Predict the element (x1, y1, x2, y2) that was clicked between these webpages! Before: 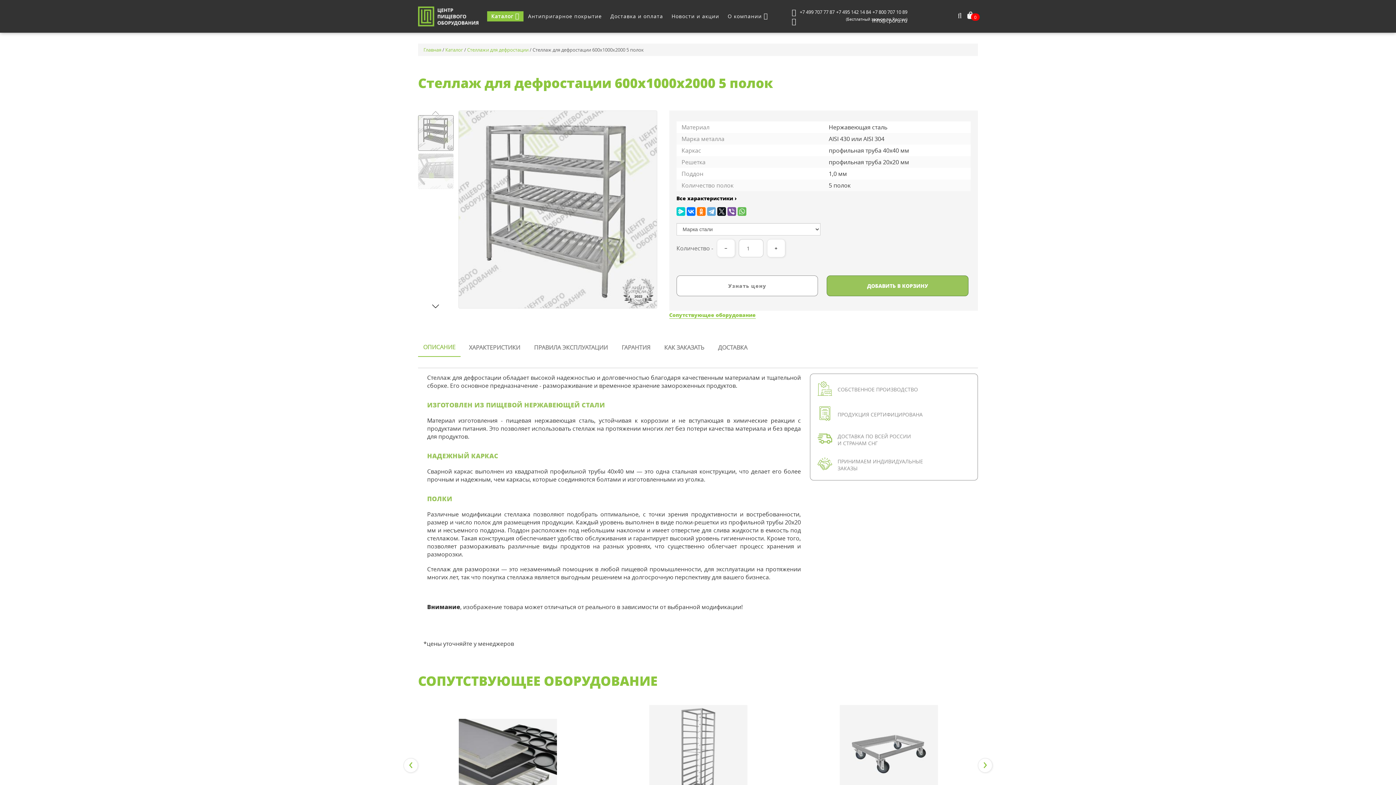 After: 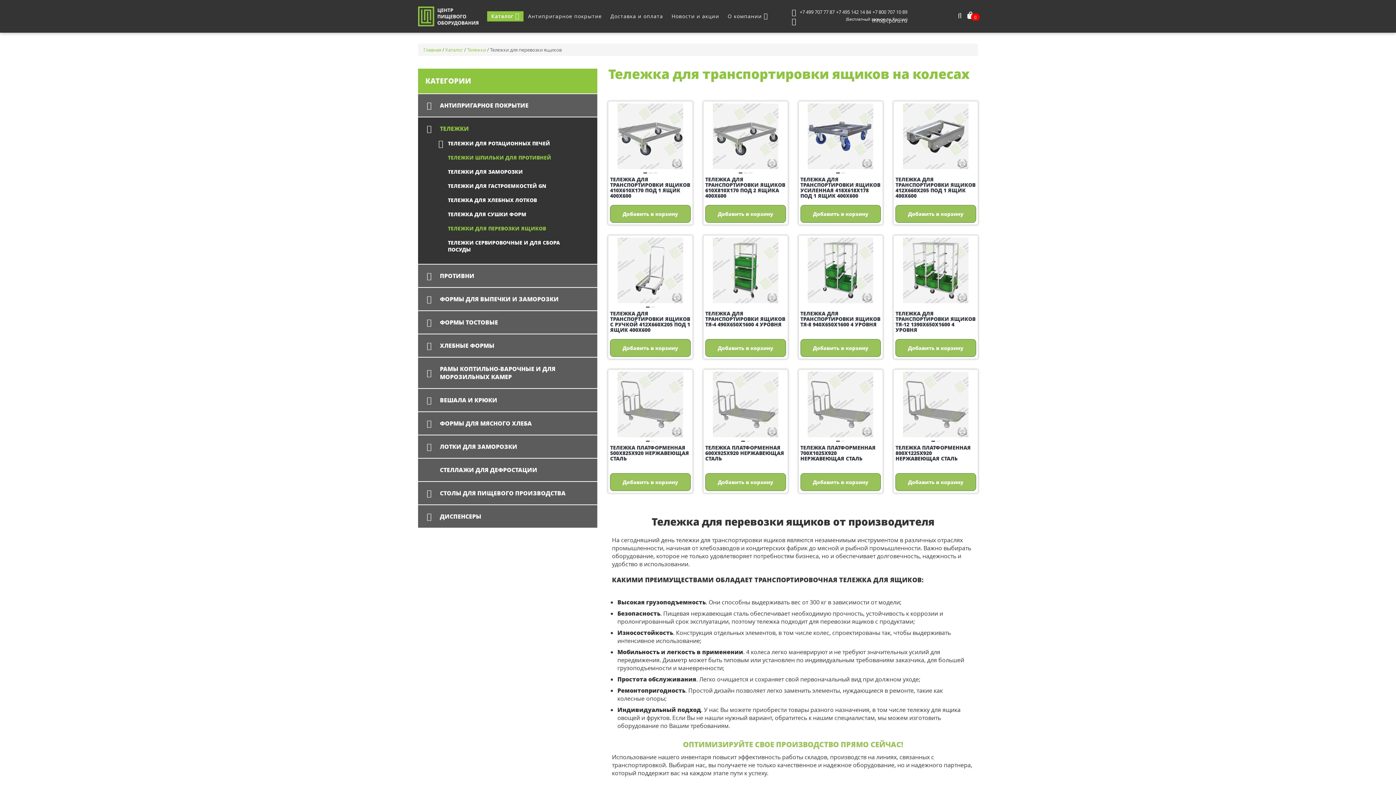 Action: bbox: (799, 700, 978, 809)